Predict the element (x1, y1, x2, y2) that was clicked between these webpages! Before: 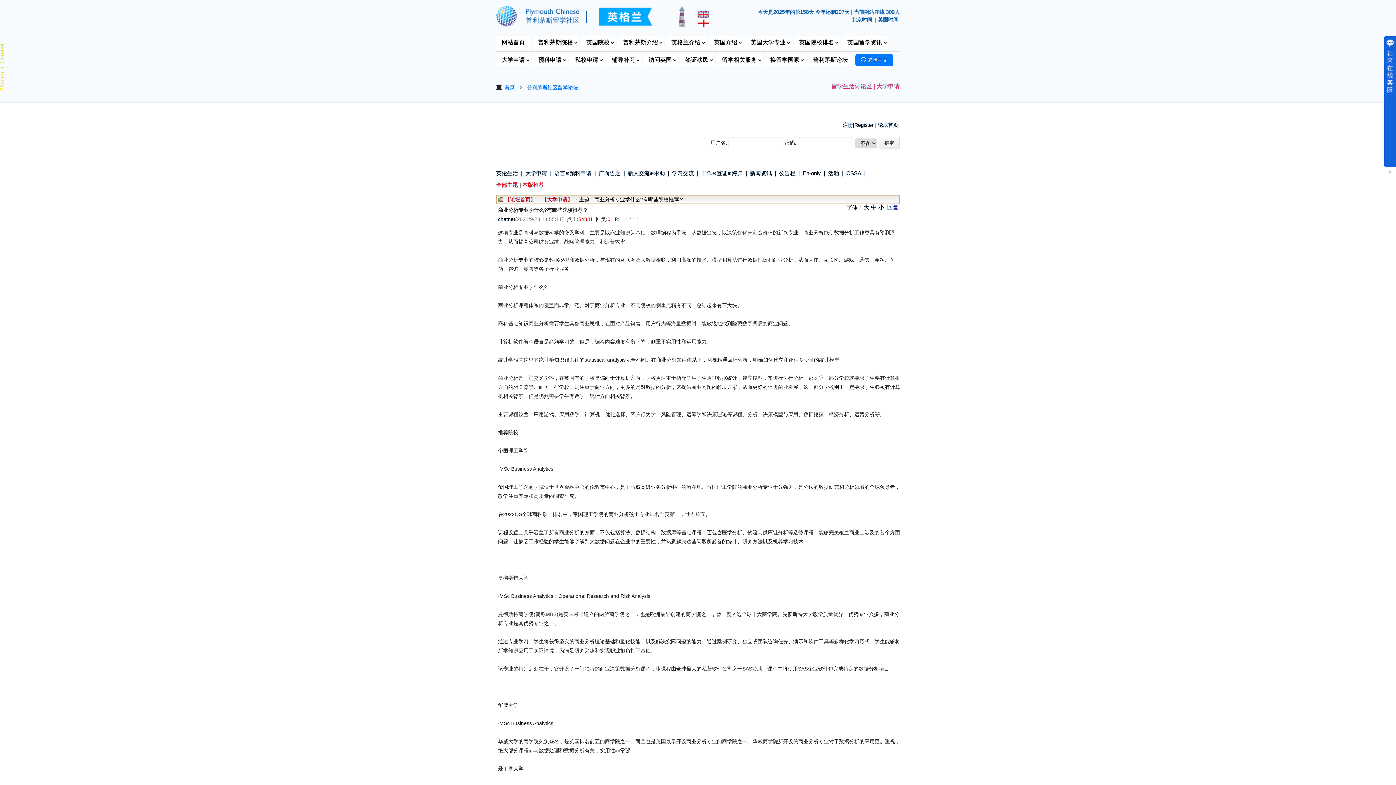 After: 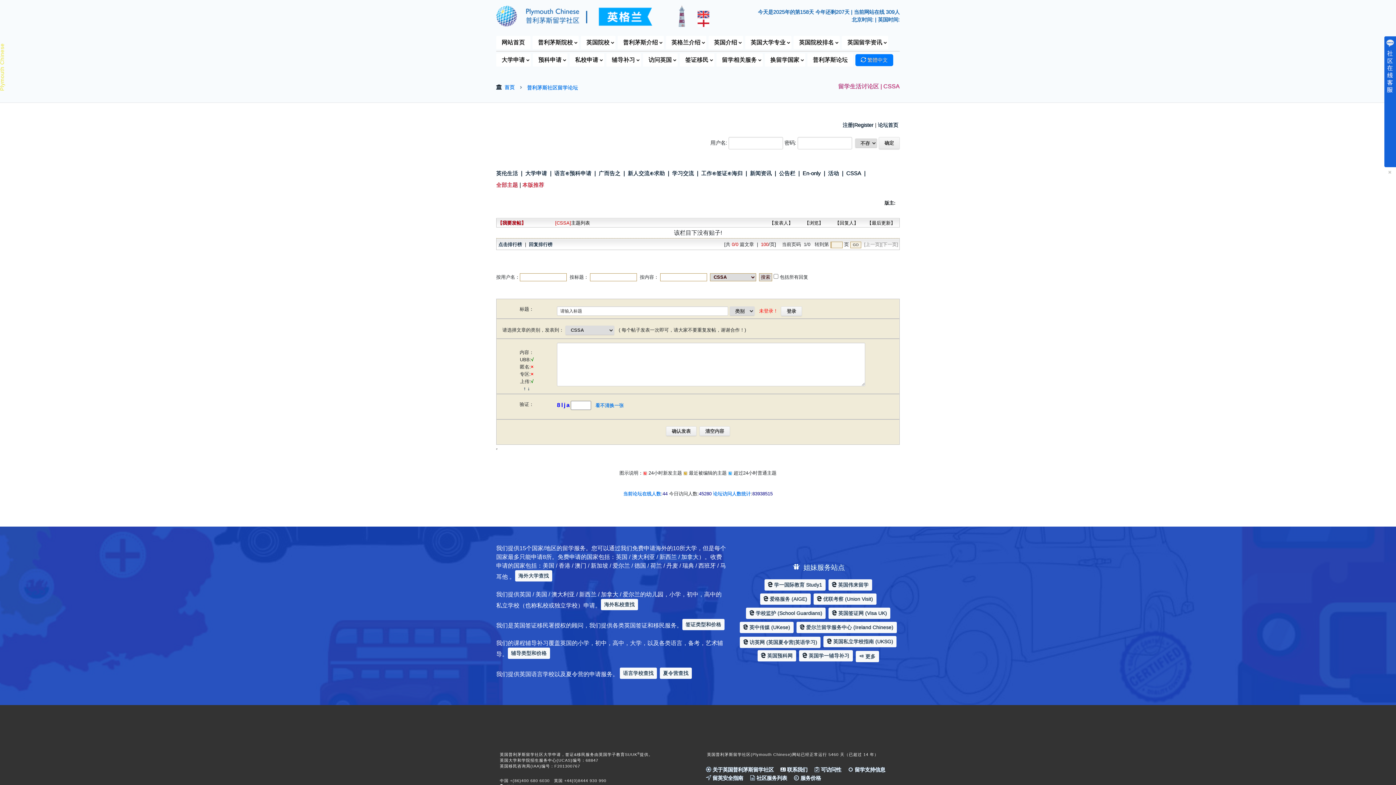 Action: label: CSSA bbox: (846, 162, 861, 183)